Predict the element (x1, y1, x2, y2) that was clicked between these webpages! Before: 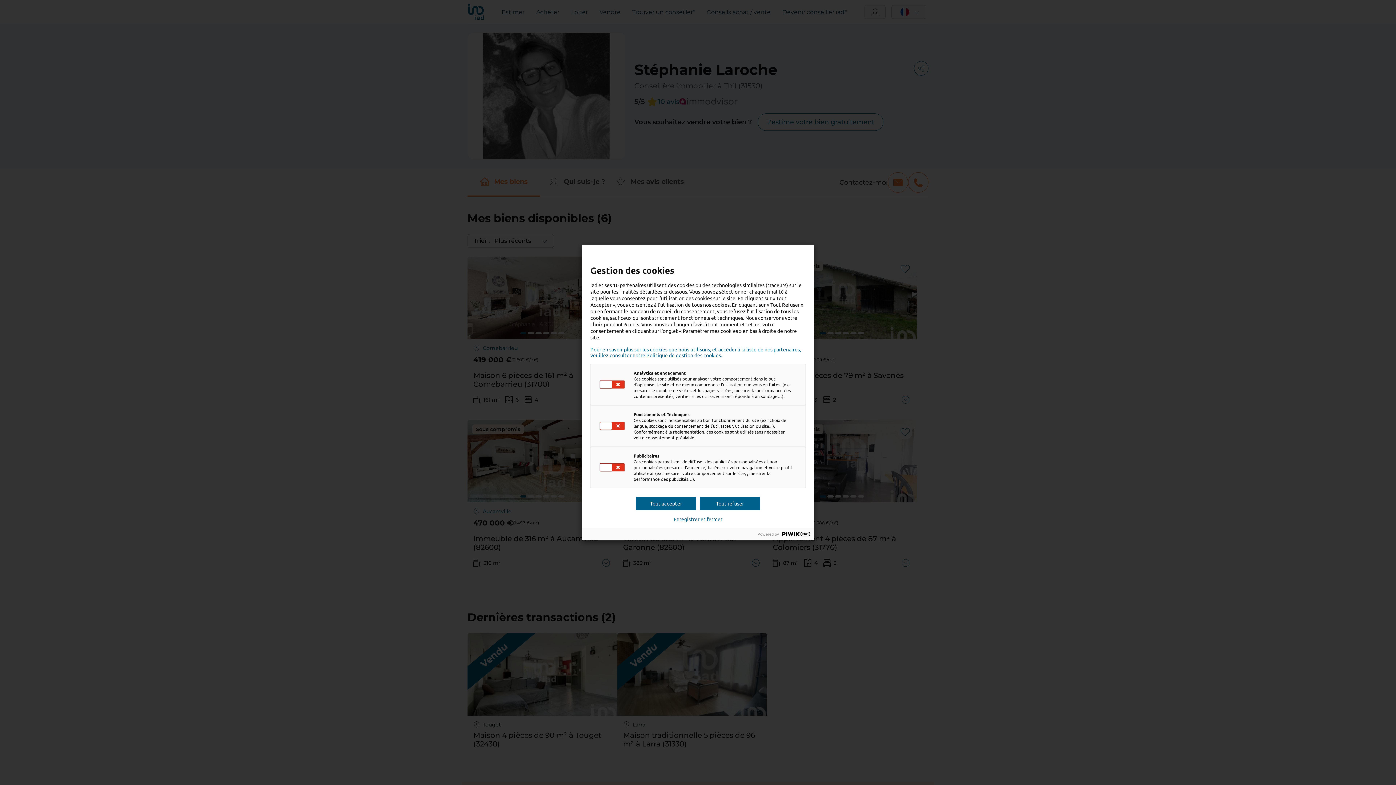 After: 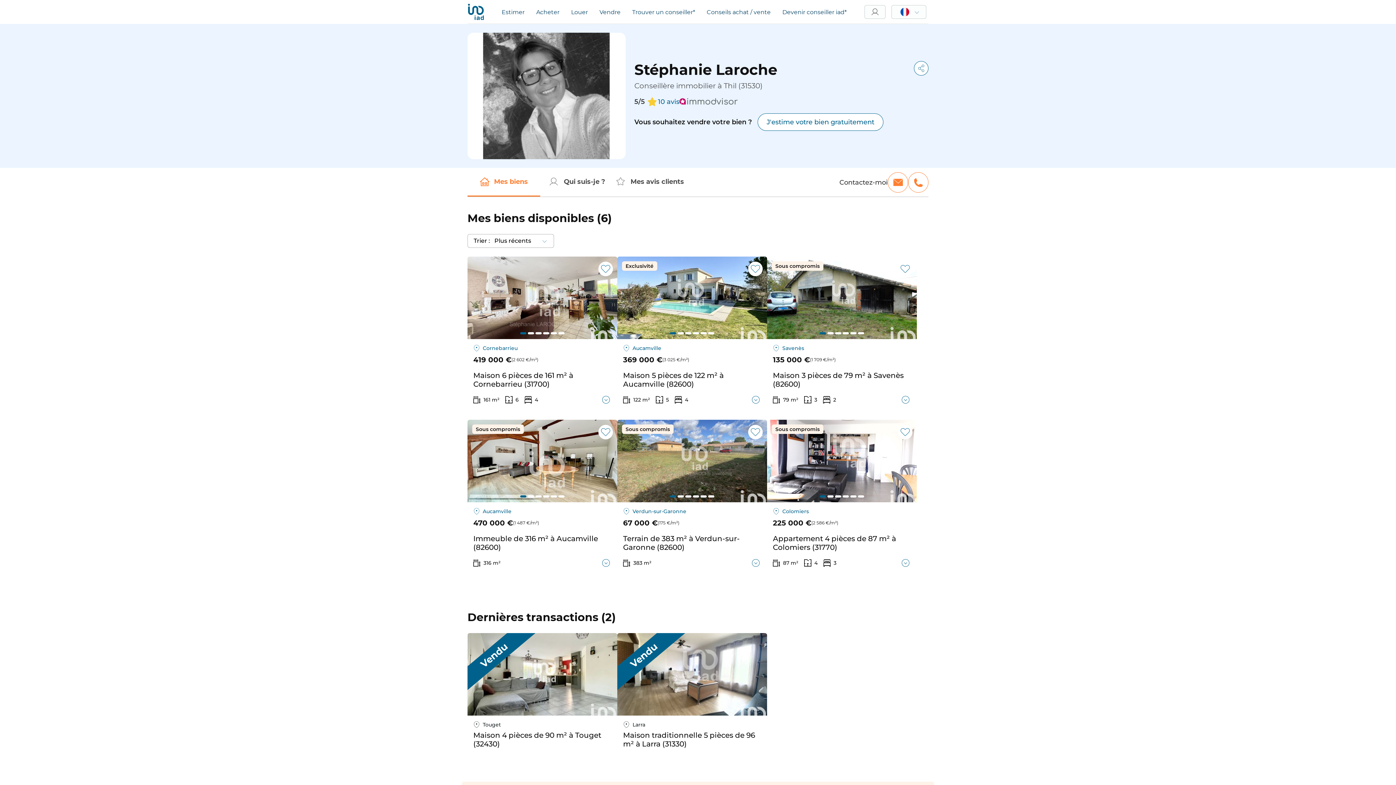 Action: bbox: (636, 497, 696, 510) label: Tout accepter